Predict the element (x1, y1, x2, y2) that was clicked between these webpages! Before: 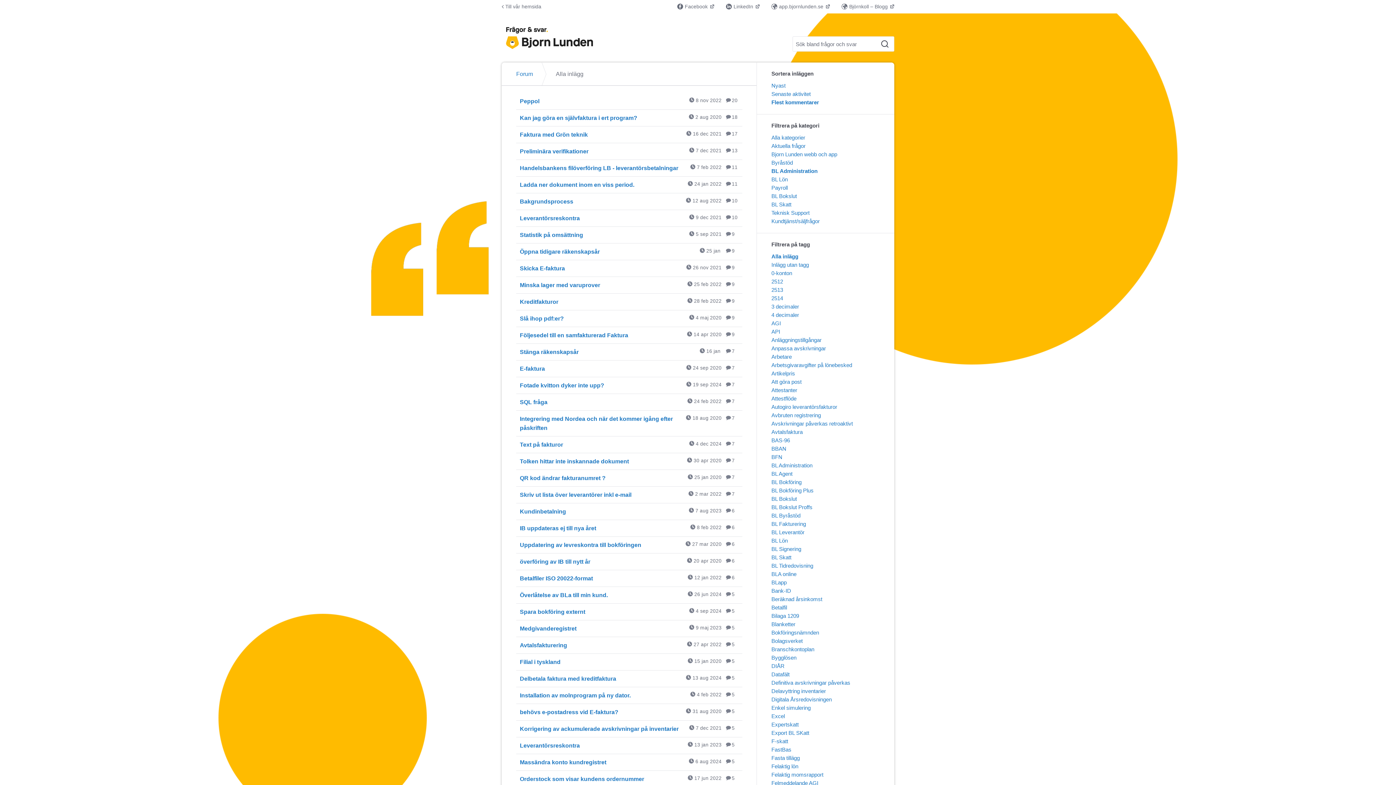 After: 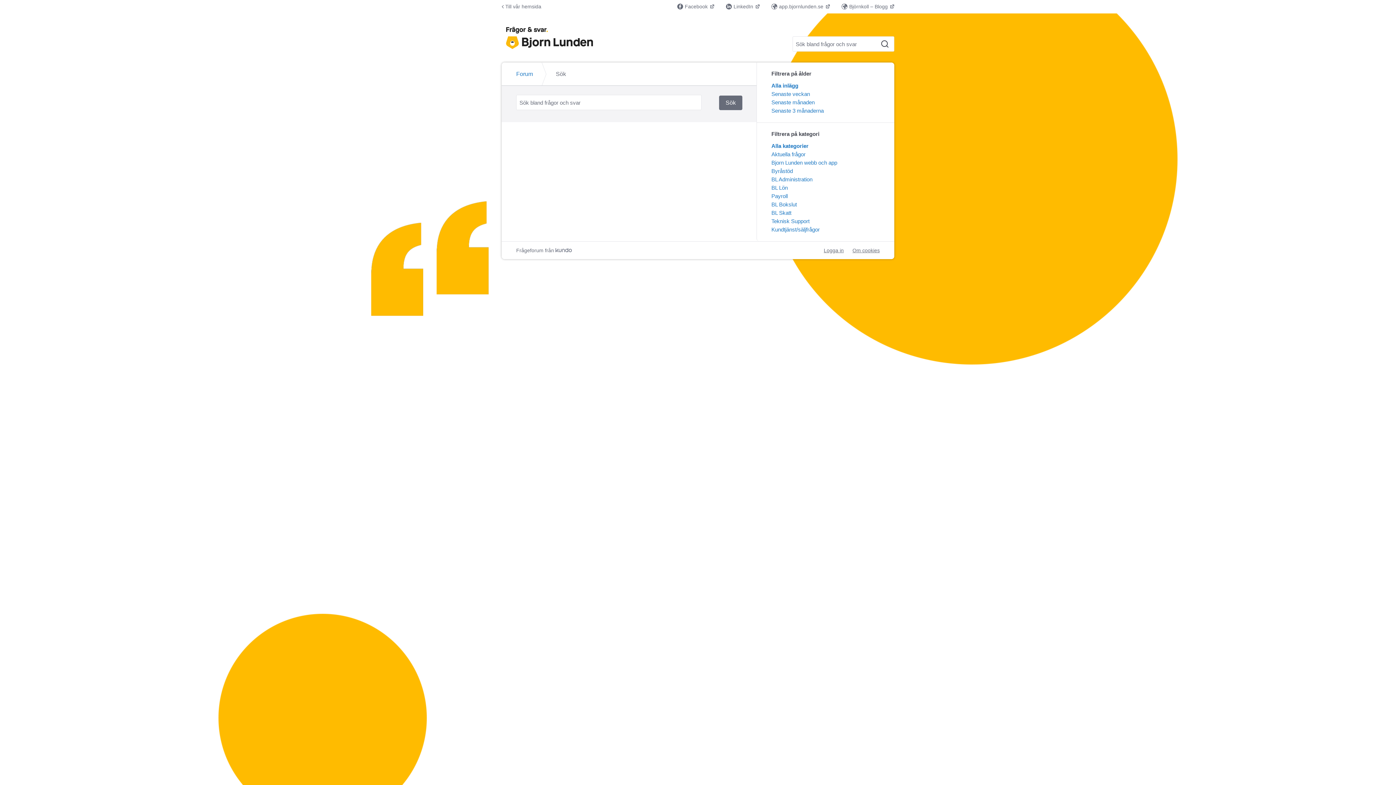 Action: bbox: (879, 38, 890, 51) label: Sök